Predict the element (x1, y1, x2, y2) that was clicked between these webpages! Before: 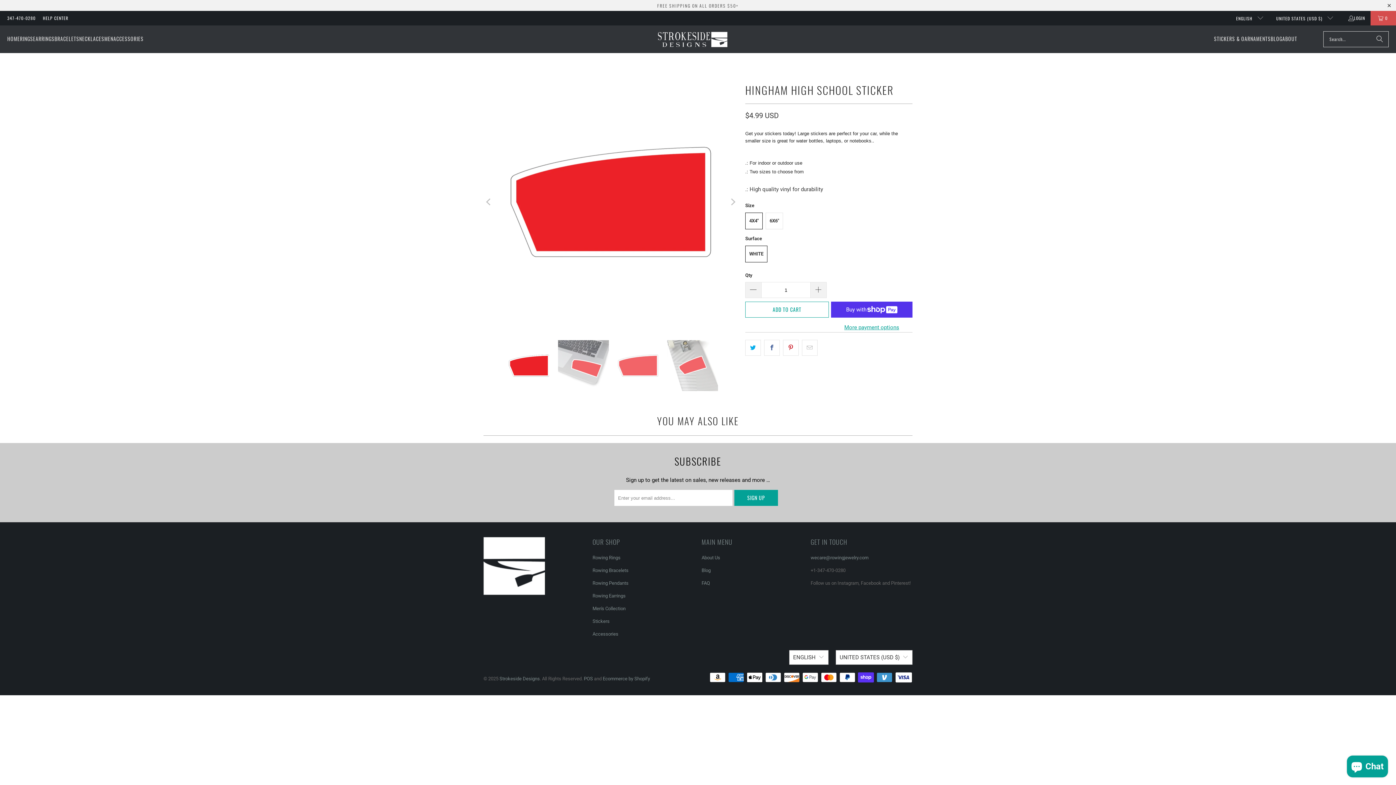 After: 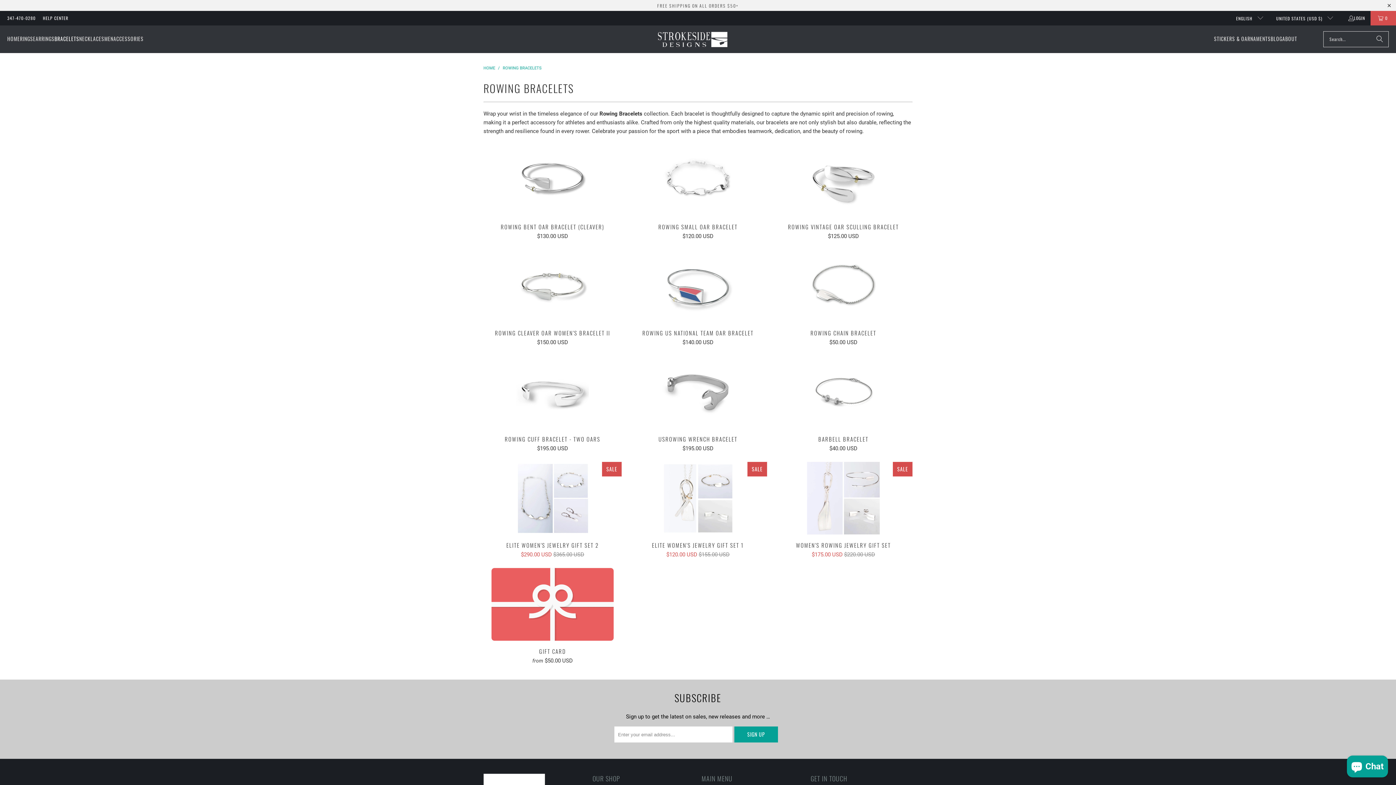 Action: bbox: (54, 30, 79, 48) label: BRACELETS